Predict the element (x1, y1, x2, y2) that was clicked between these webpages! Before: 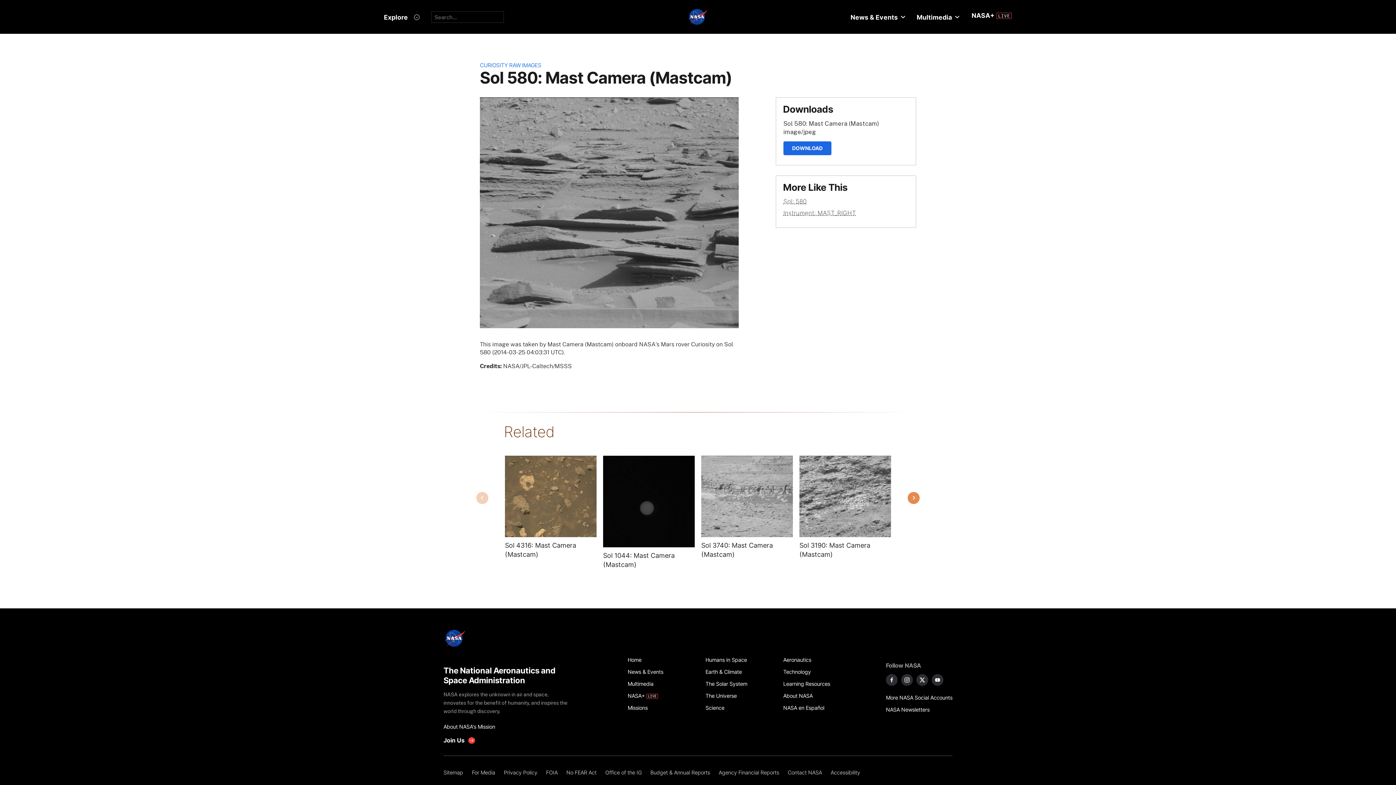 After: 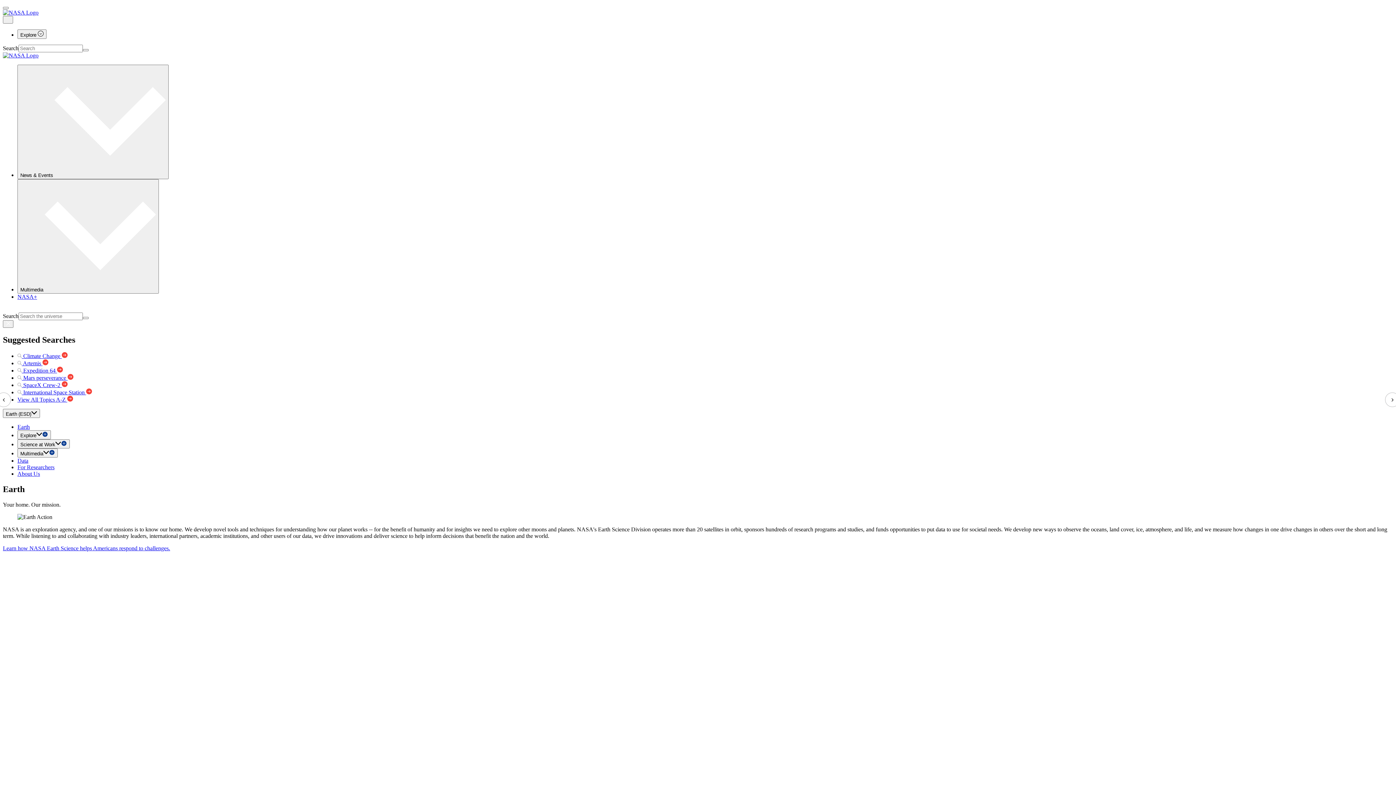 Action: label: Earth & Climate bbox: (705, 666, 775, 678)